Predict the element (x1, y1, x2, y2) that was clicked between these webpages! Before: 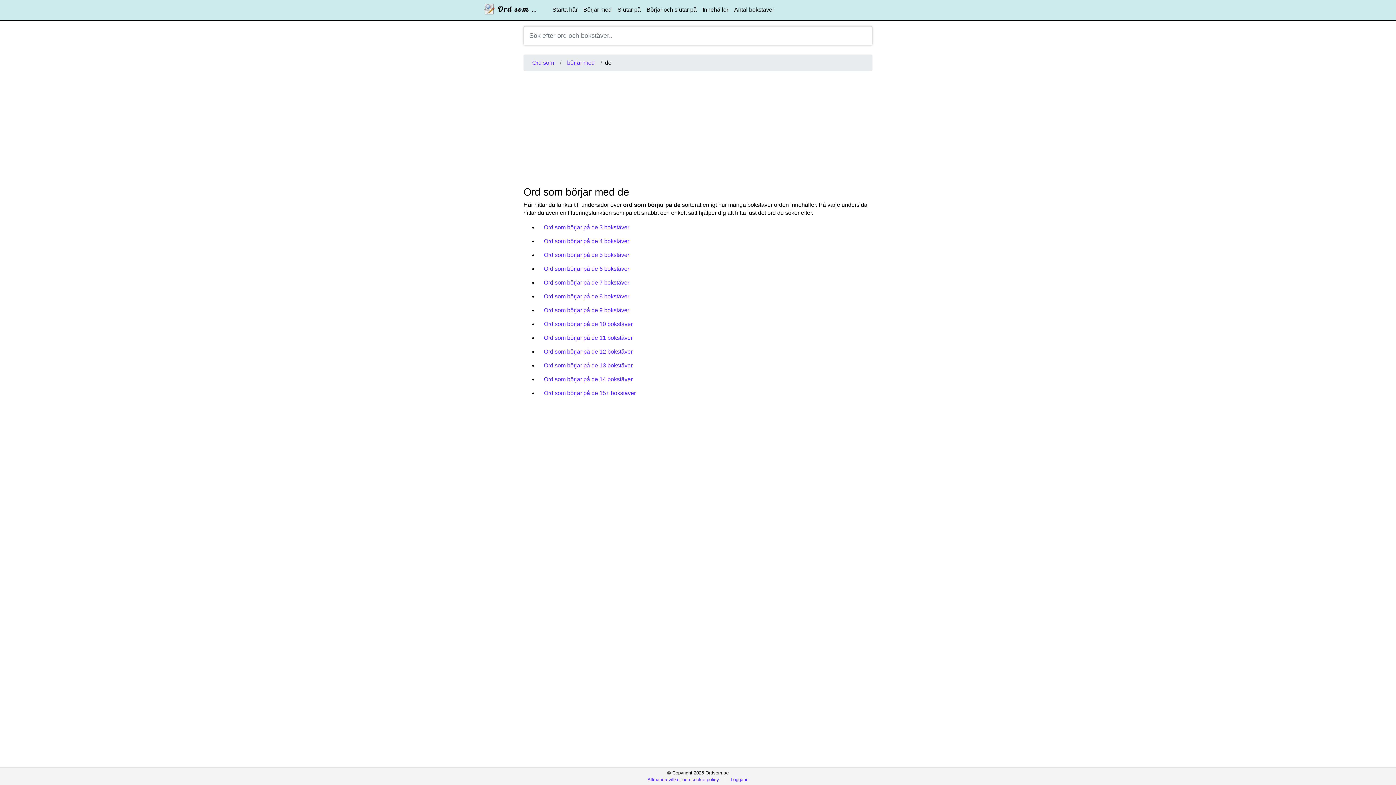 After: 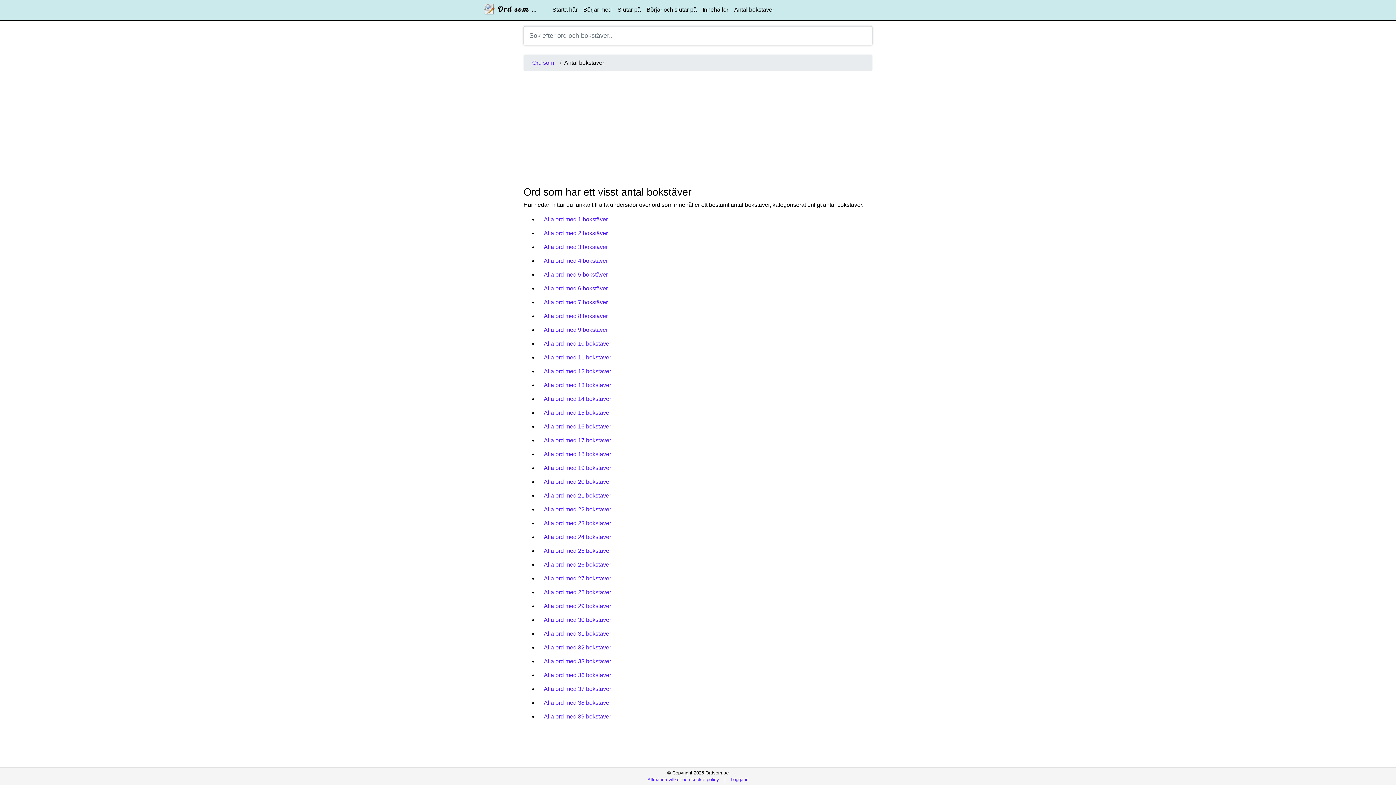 Action: bbox: (731, 2, 777, 16) label: Antal bokstäver